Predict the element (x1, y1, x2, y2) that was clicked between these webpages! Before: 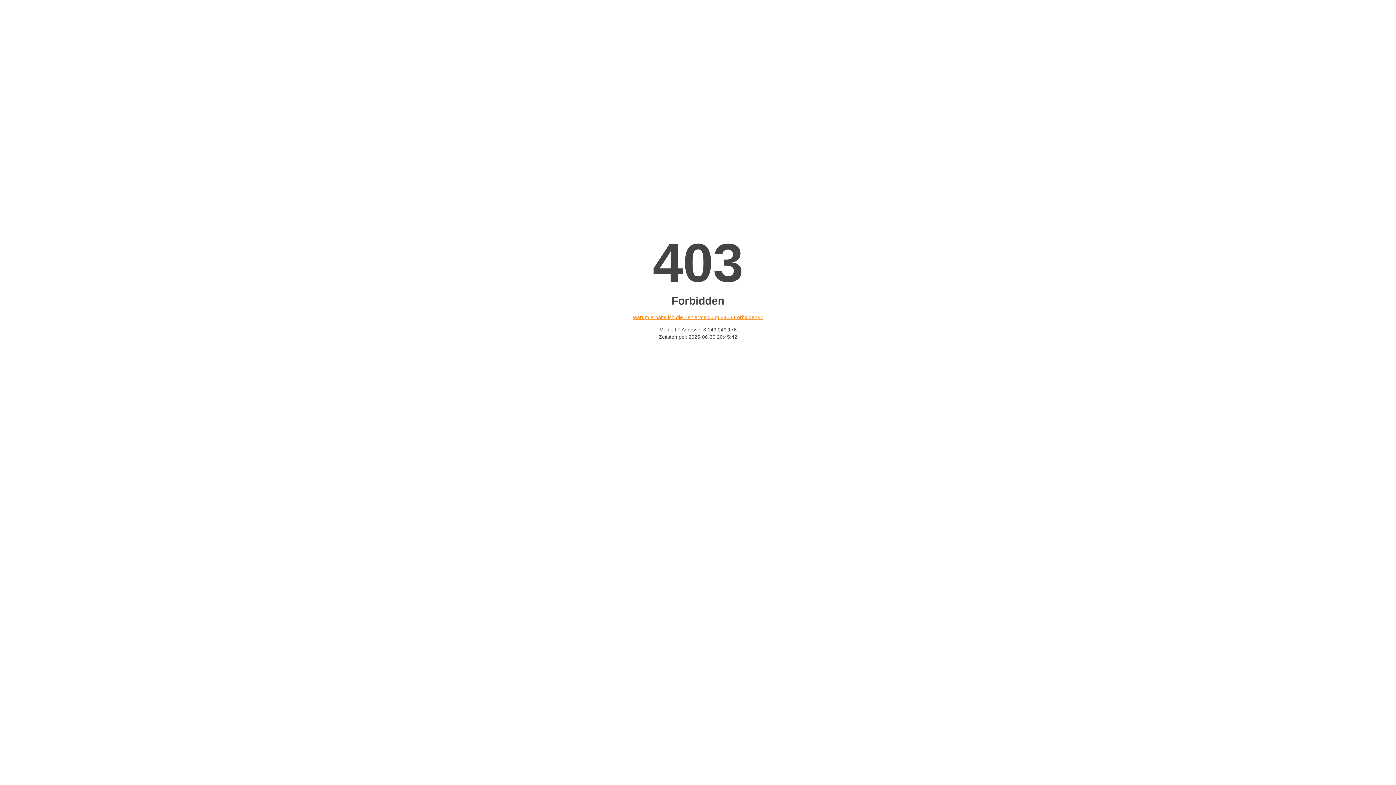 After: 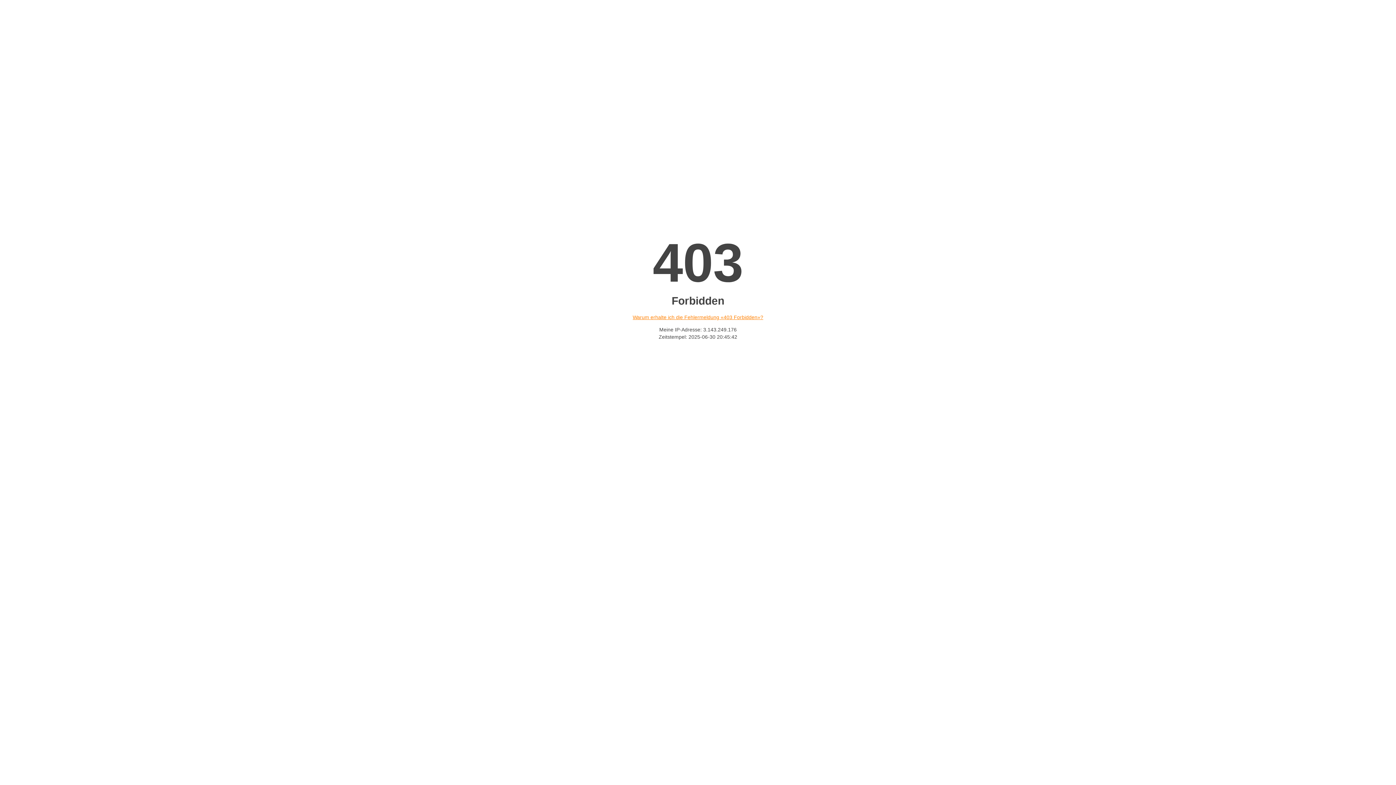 Action: label: Warum erhalte ich die Fehlermeldung «403 Forbidden»? bbox: (632, 314, 763, 320)